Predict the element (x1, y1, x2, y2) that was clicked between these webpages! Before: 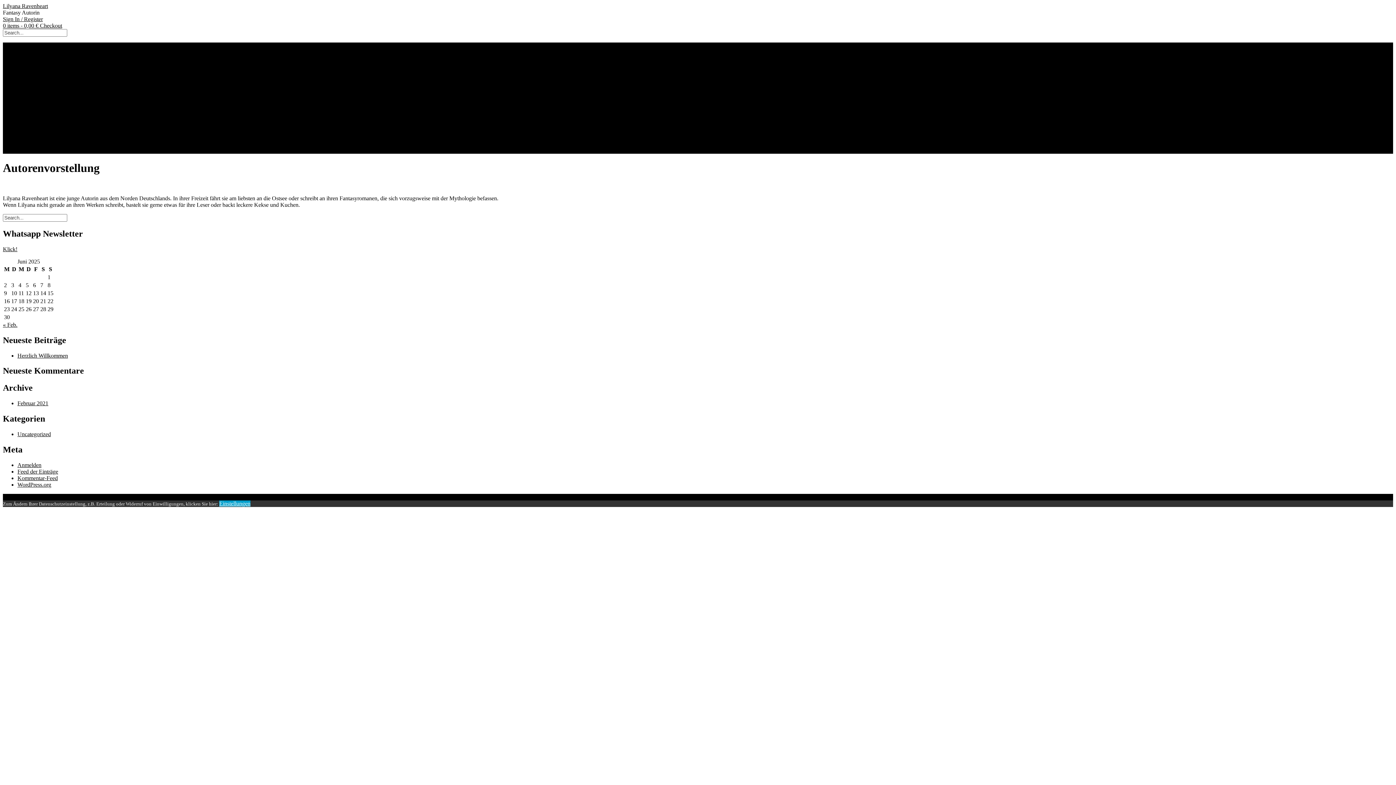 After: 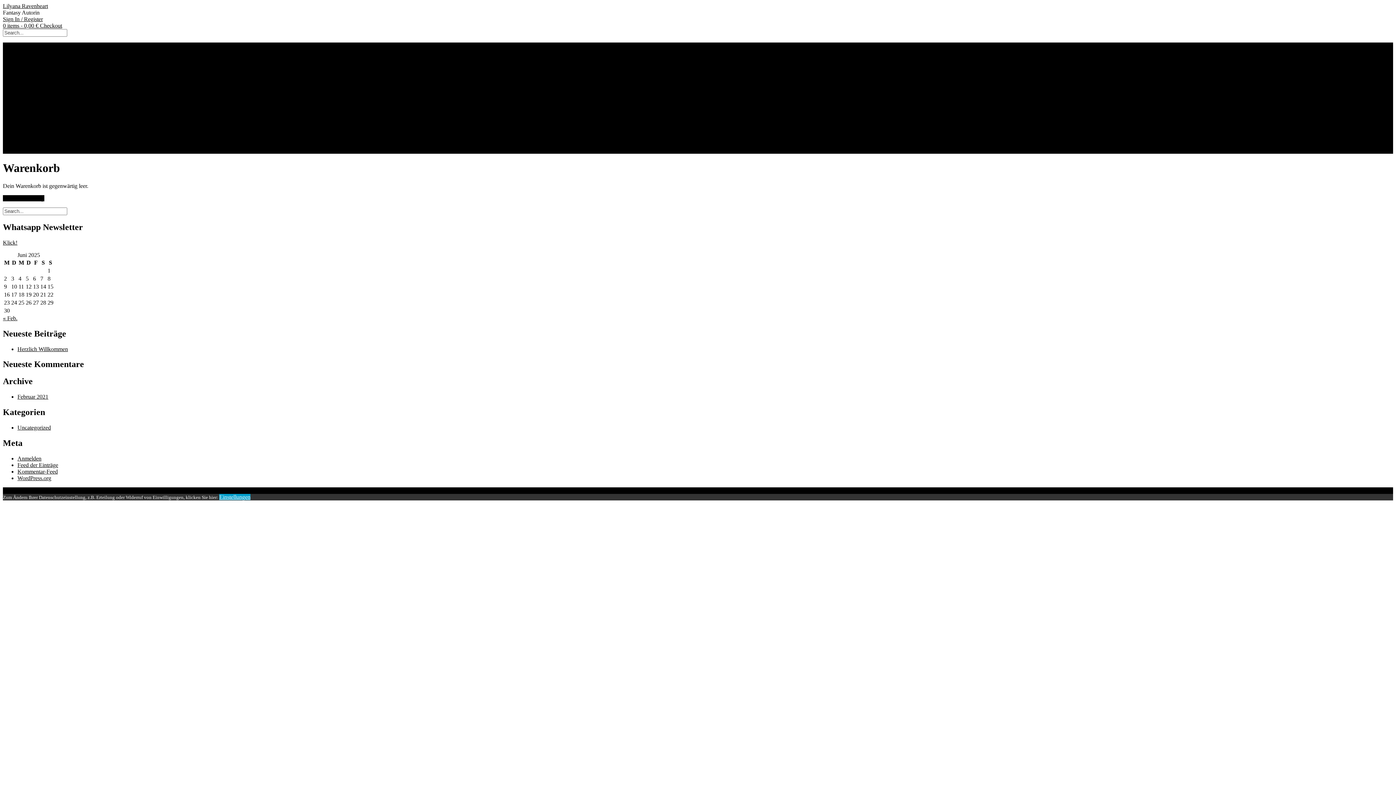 Action: label: 0 items - 0,00 € Checkout bbox: (2, 22, 62, 28)